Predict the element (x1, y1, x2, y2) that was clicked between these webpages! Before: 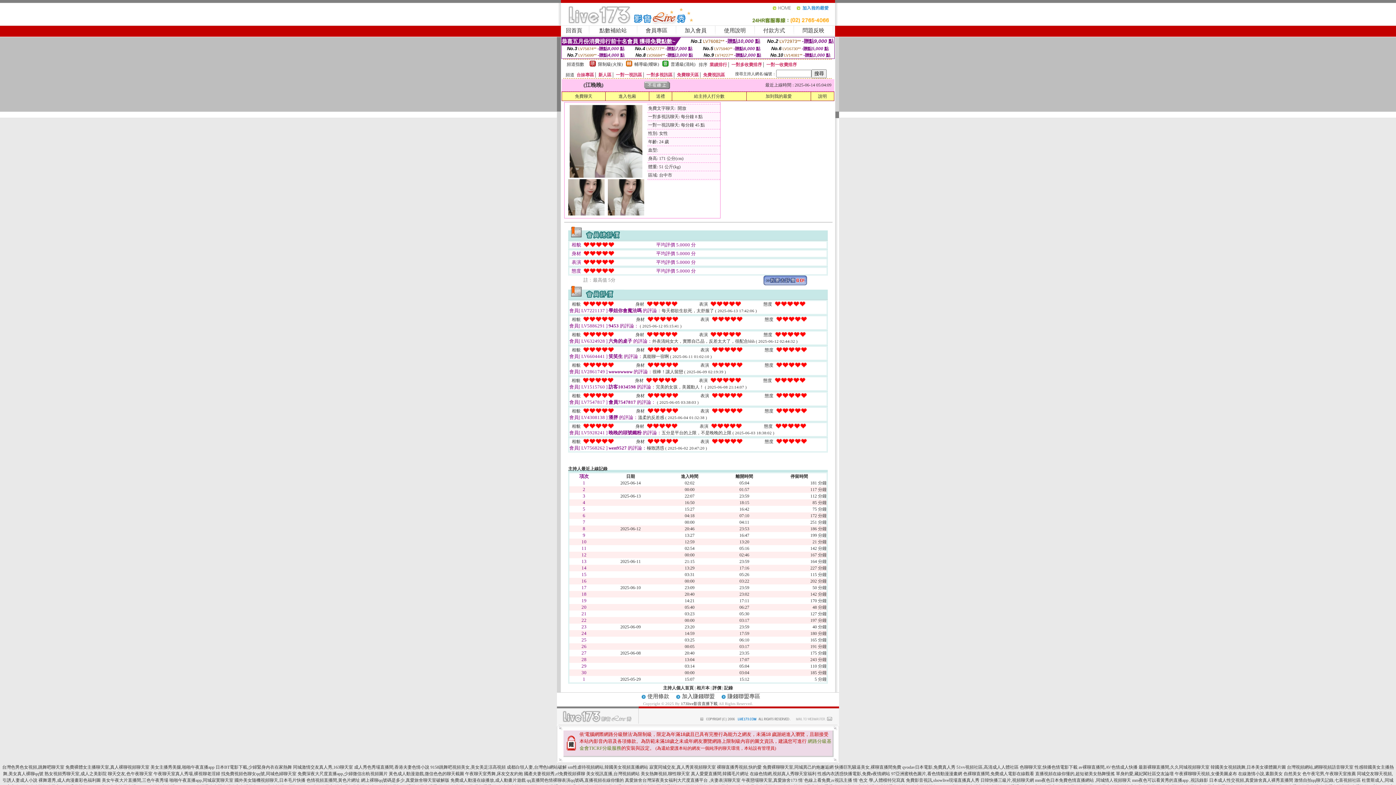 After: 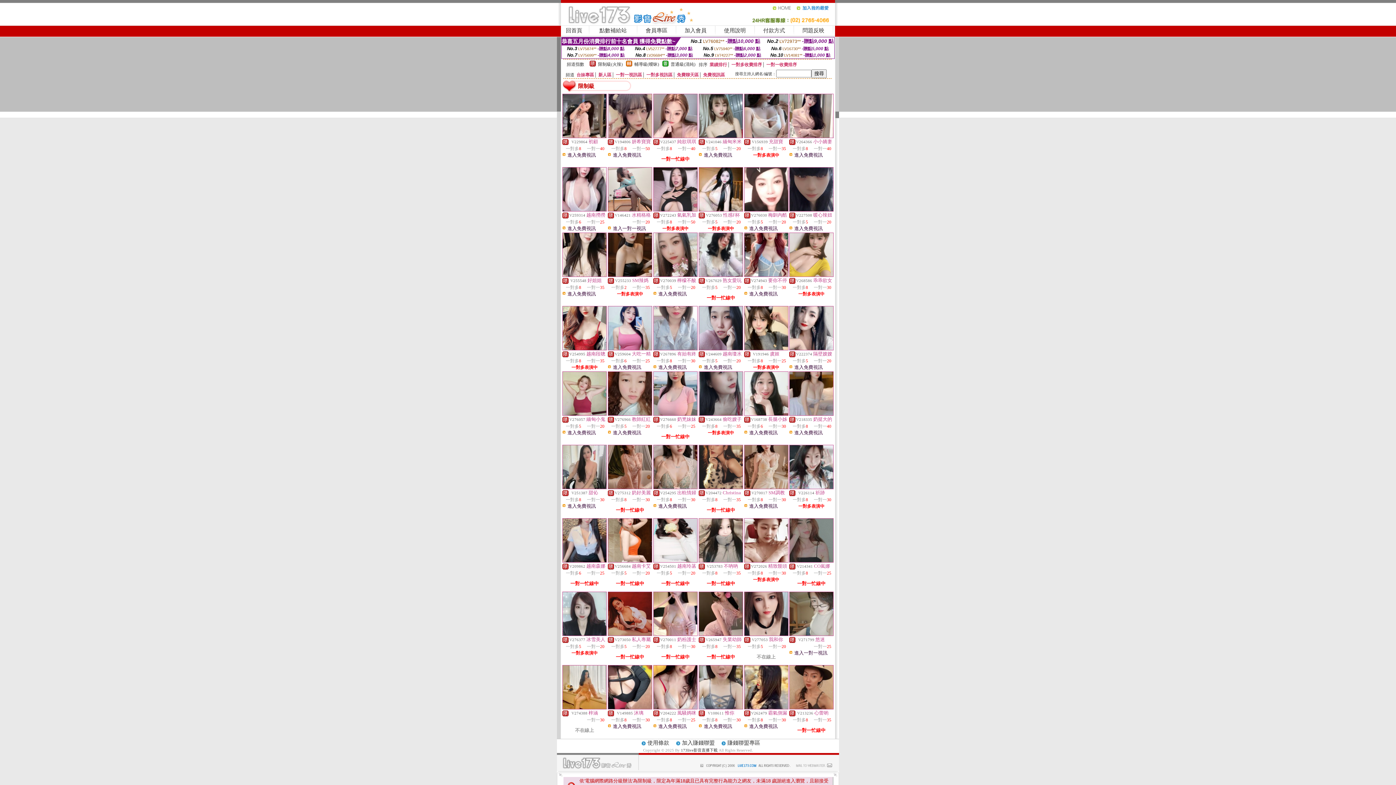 Action: bbox: (598, 61, 622, 66) label: 限制級(火辣)